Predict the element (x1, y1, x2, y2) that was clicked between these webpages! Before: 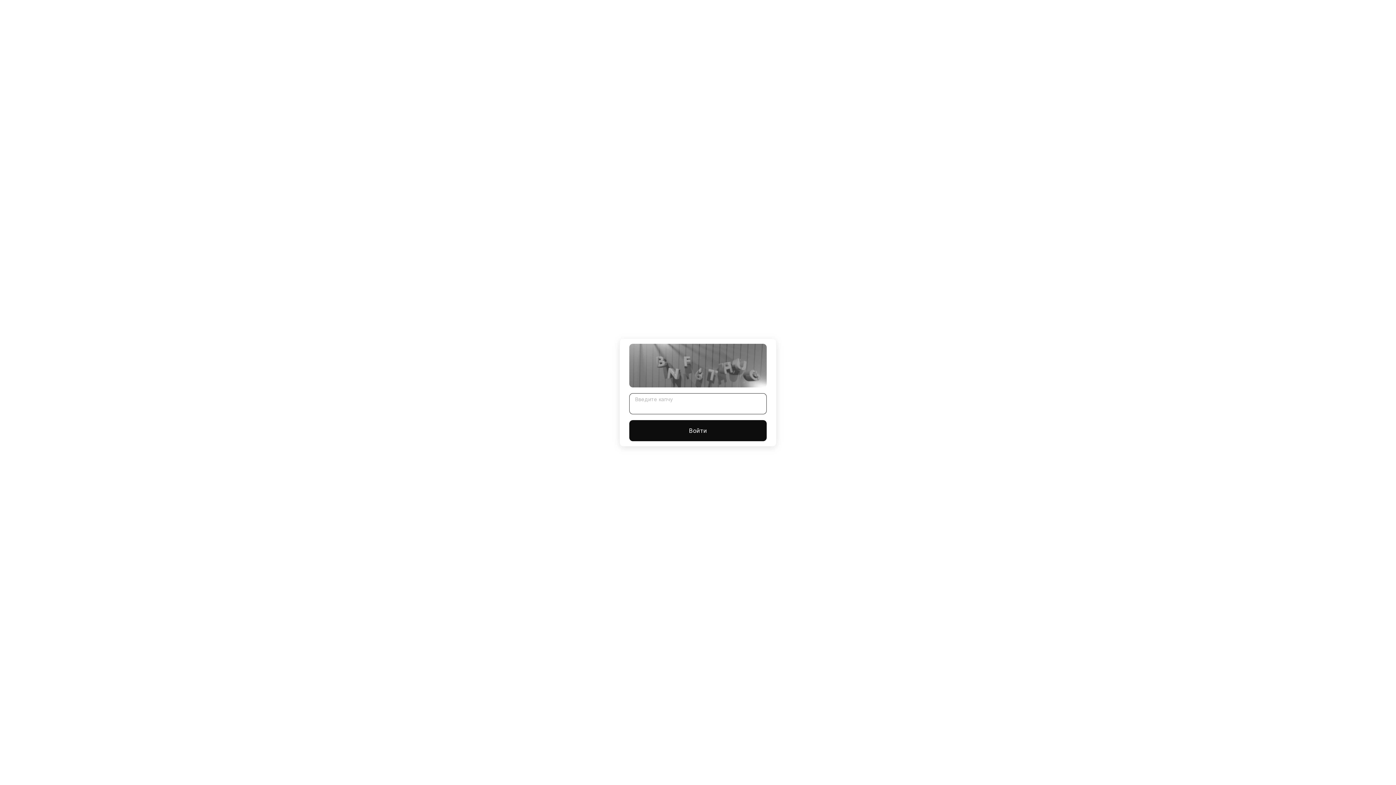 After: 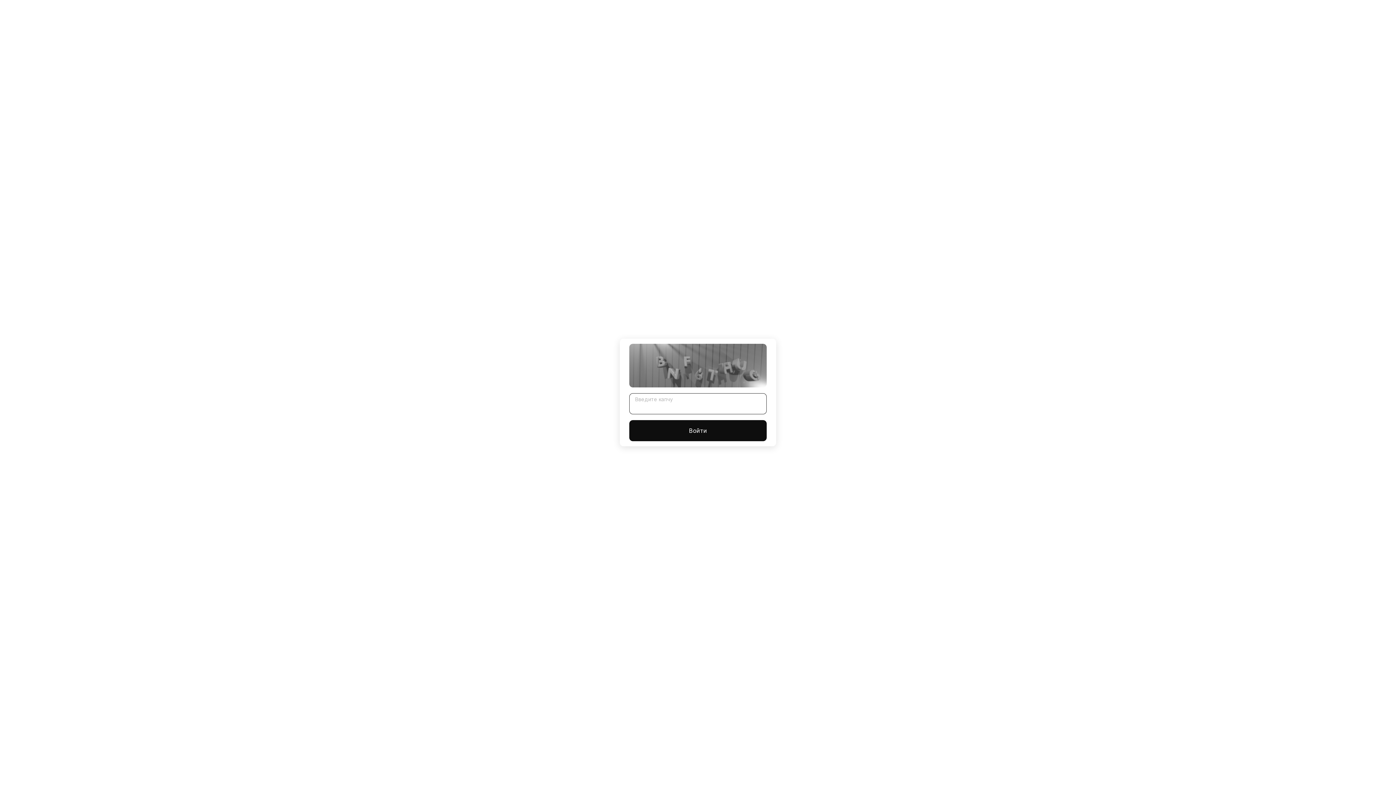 Action: bbox: (629, 420, 766, 441) label: Войти